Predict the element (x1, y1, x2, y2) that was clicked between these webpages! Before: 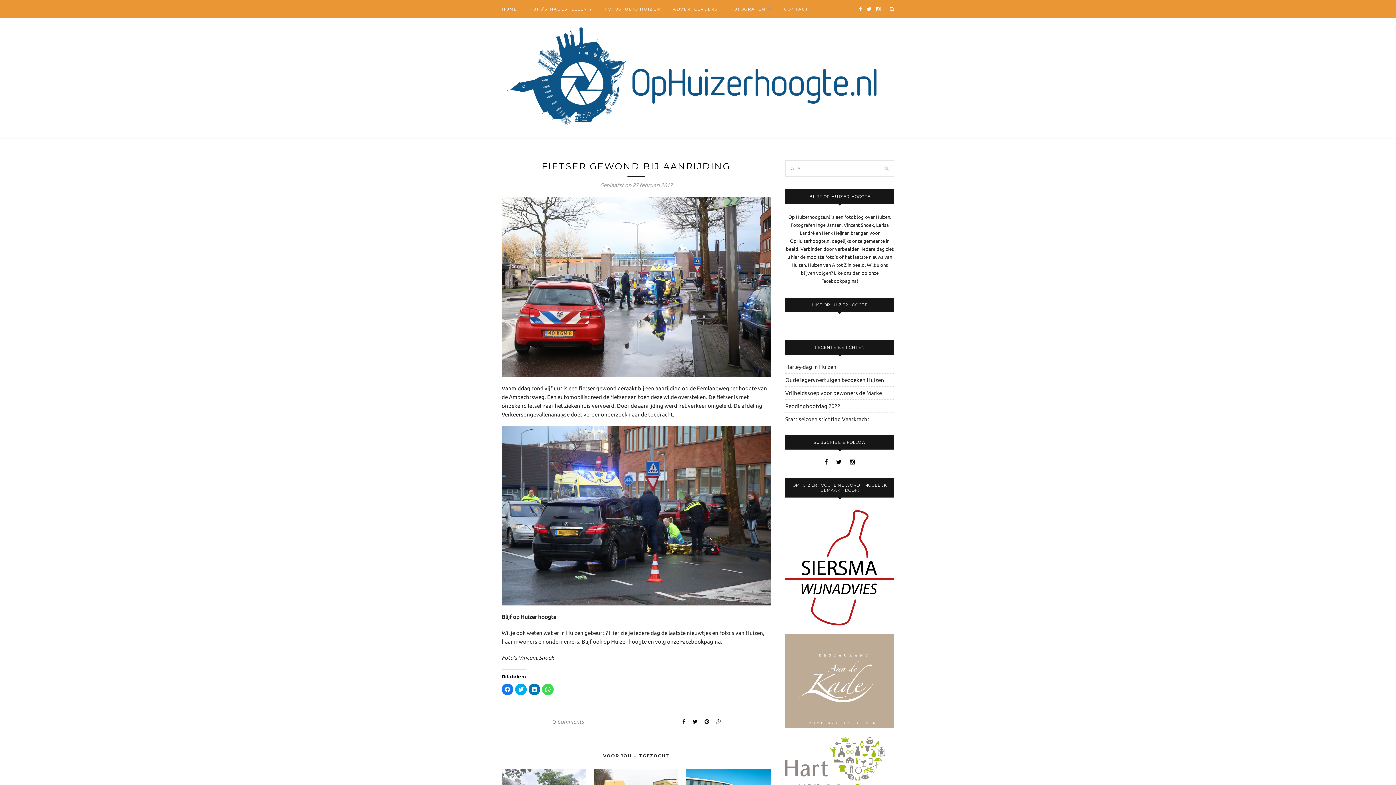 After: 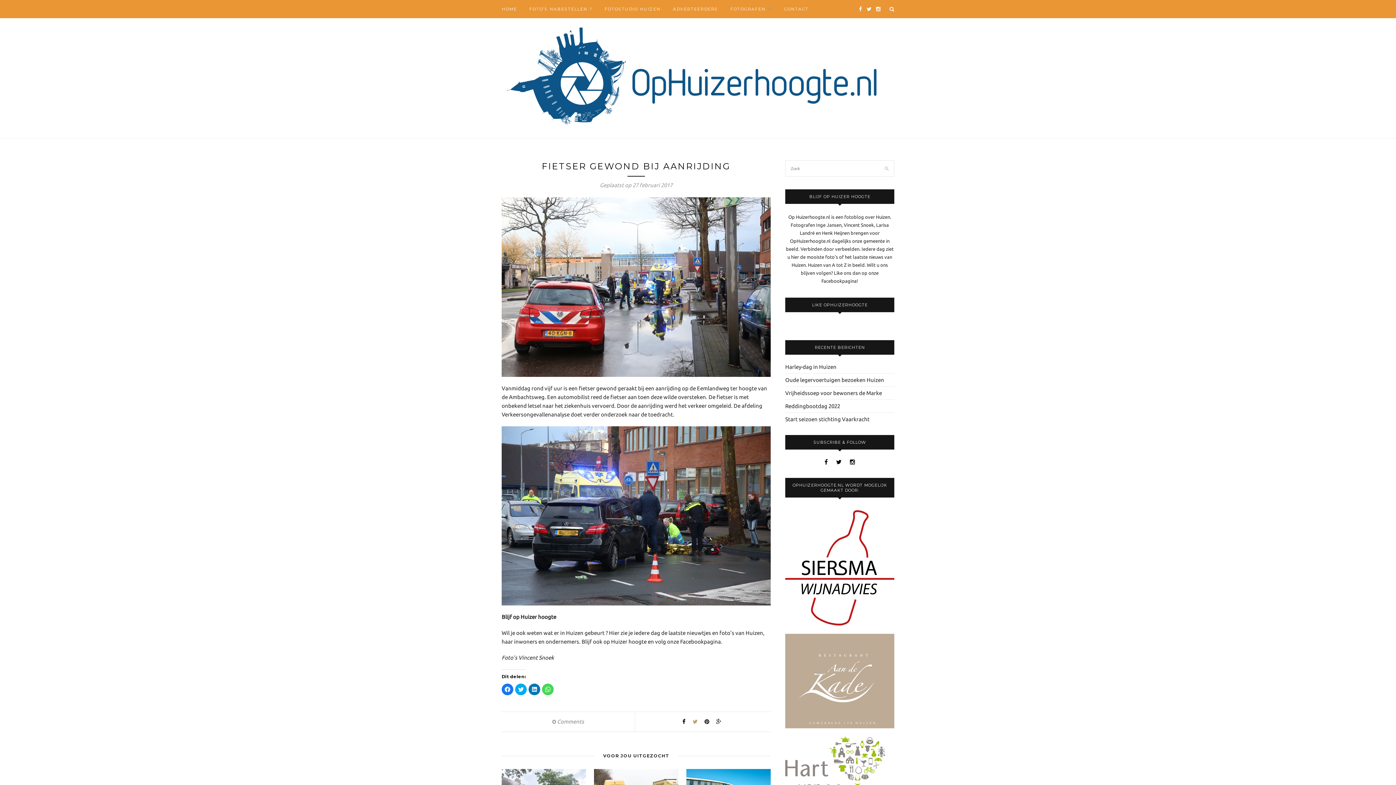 Action: bbox: (692, 719, 697, 725)